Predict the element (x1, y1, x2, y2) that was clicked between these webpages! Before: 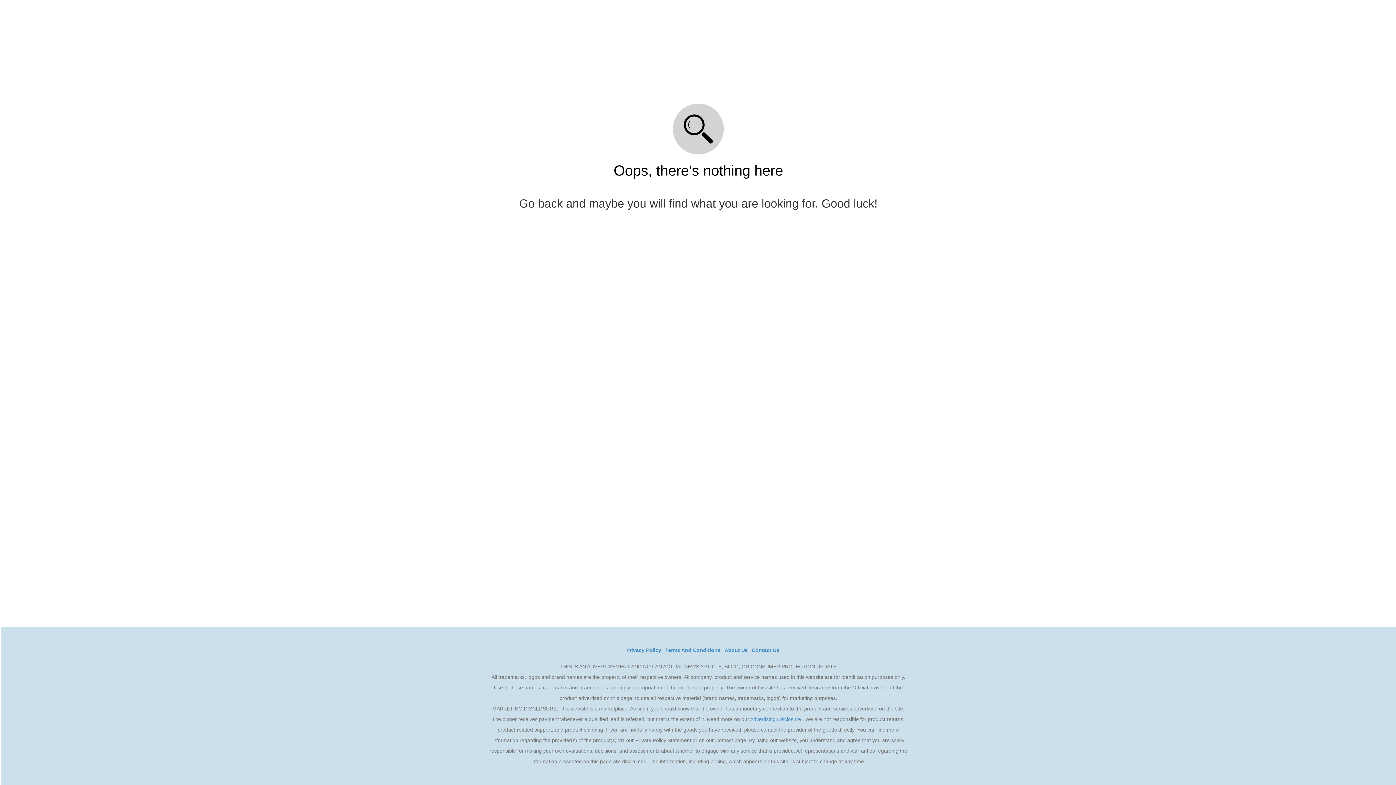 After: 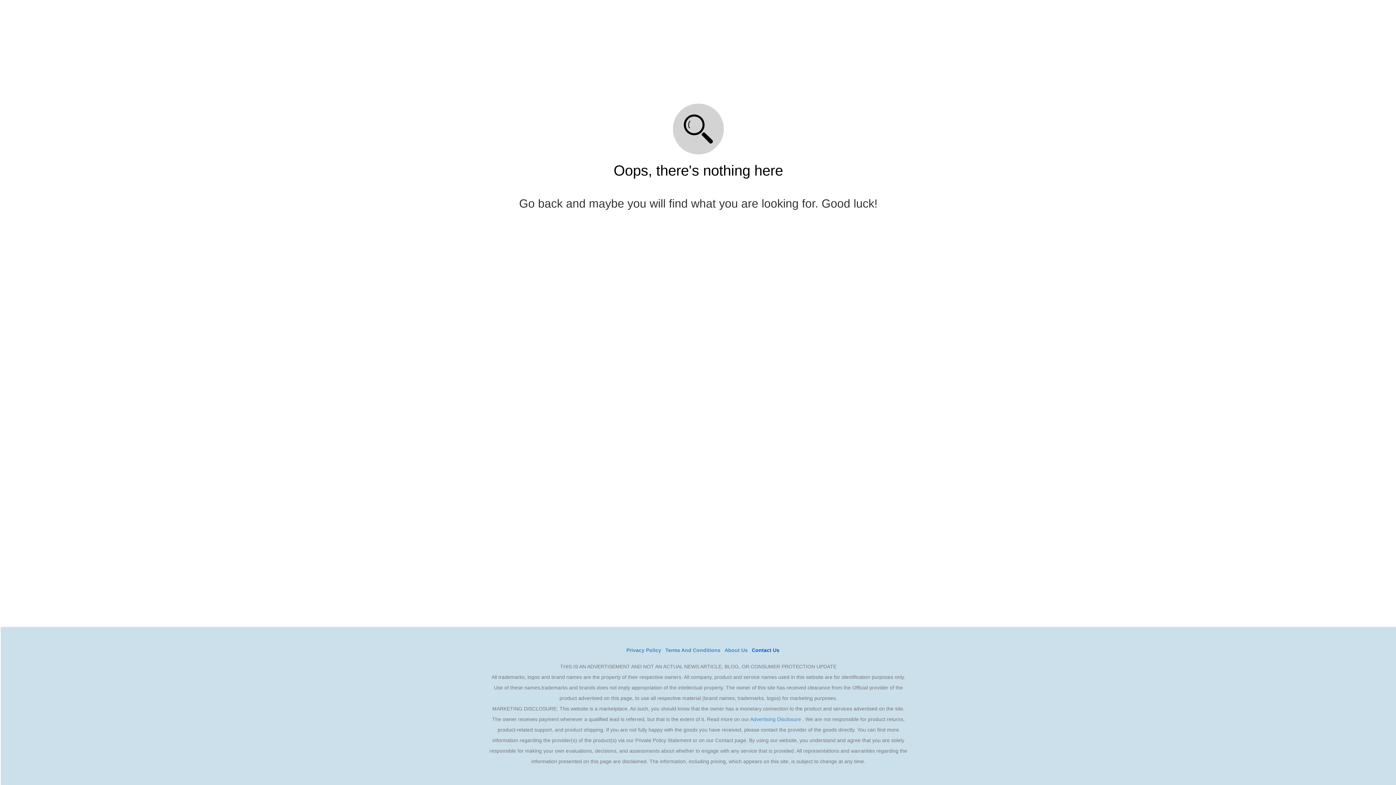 Action: label: Contact Us bbox: (752, 647, 782, 653)